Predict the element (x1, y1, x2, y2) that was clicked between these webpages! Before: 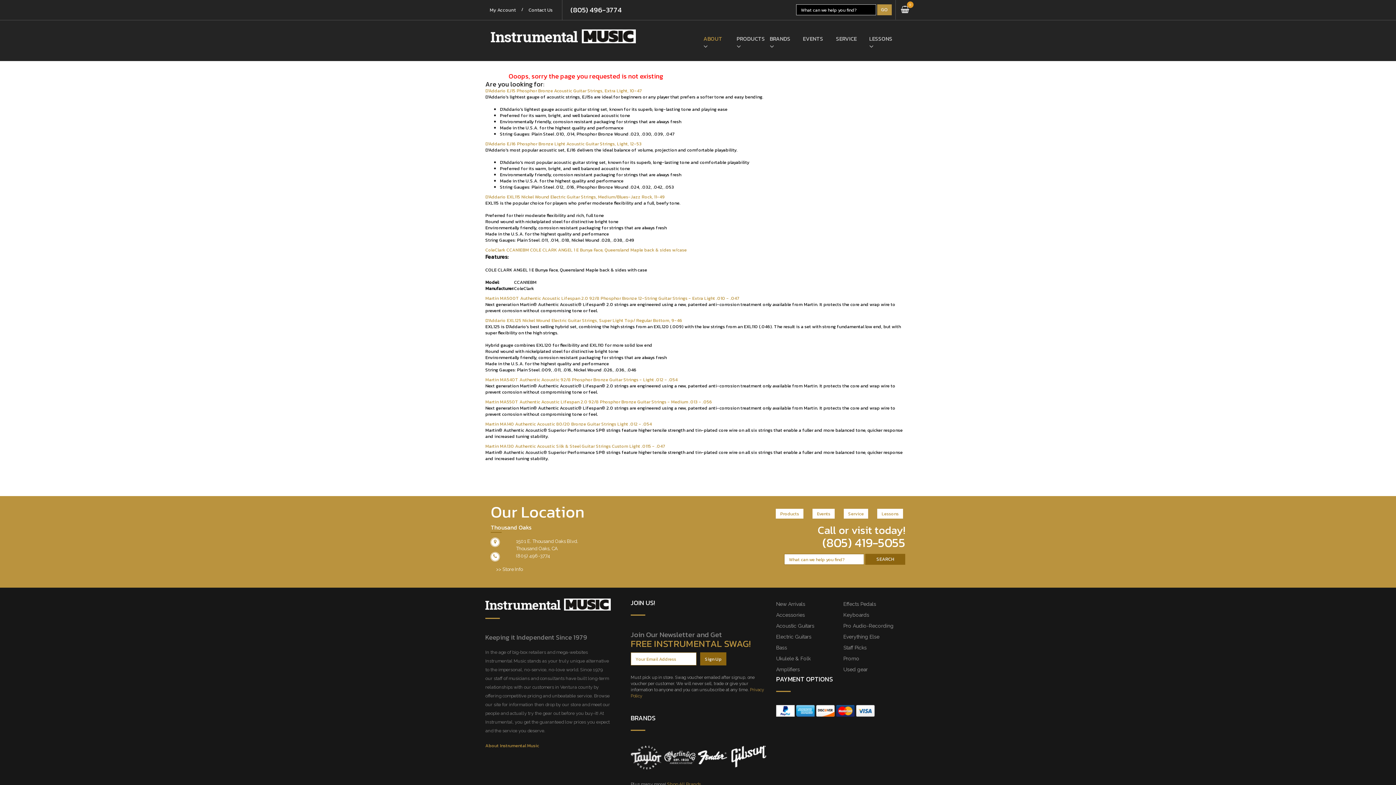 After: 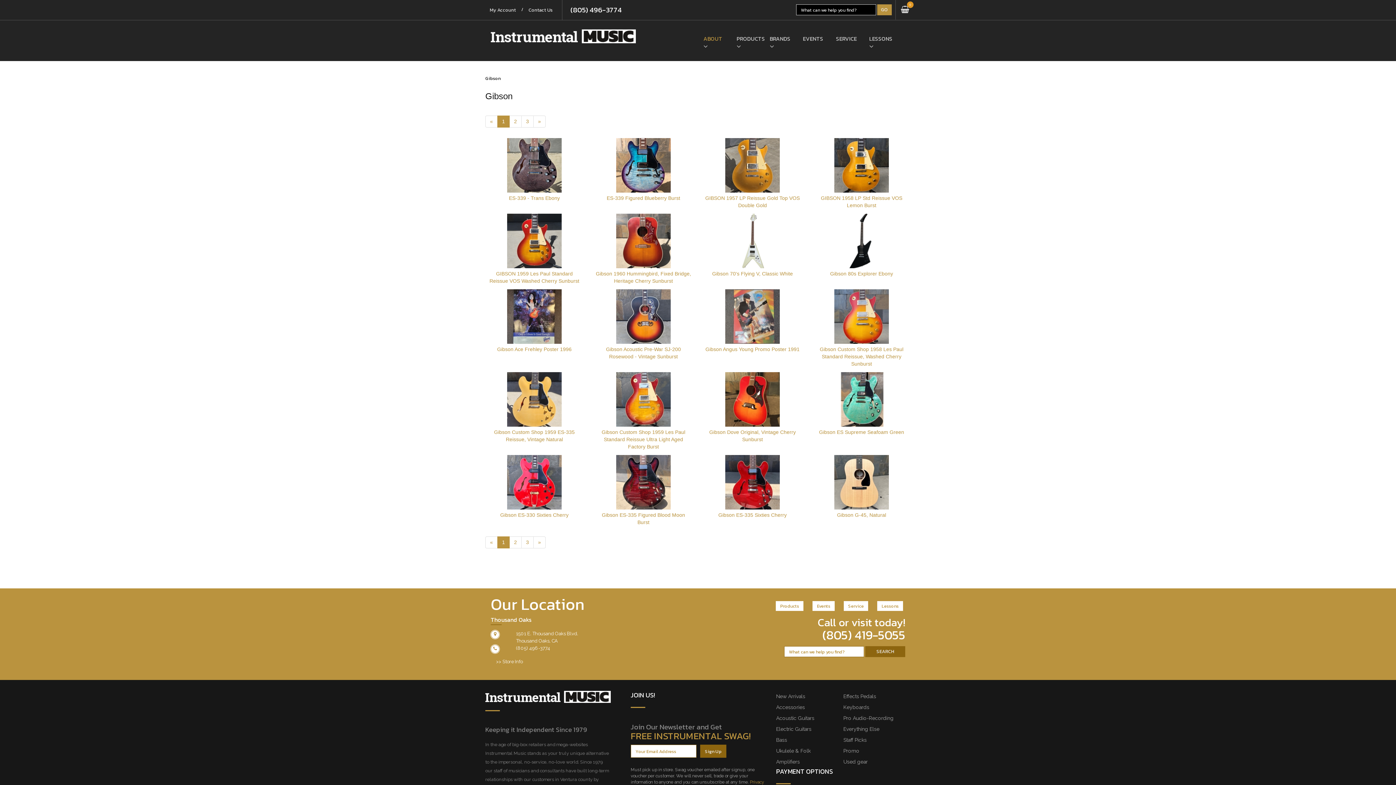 Action: bbox: (731, 753, 778, 760)